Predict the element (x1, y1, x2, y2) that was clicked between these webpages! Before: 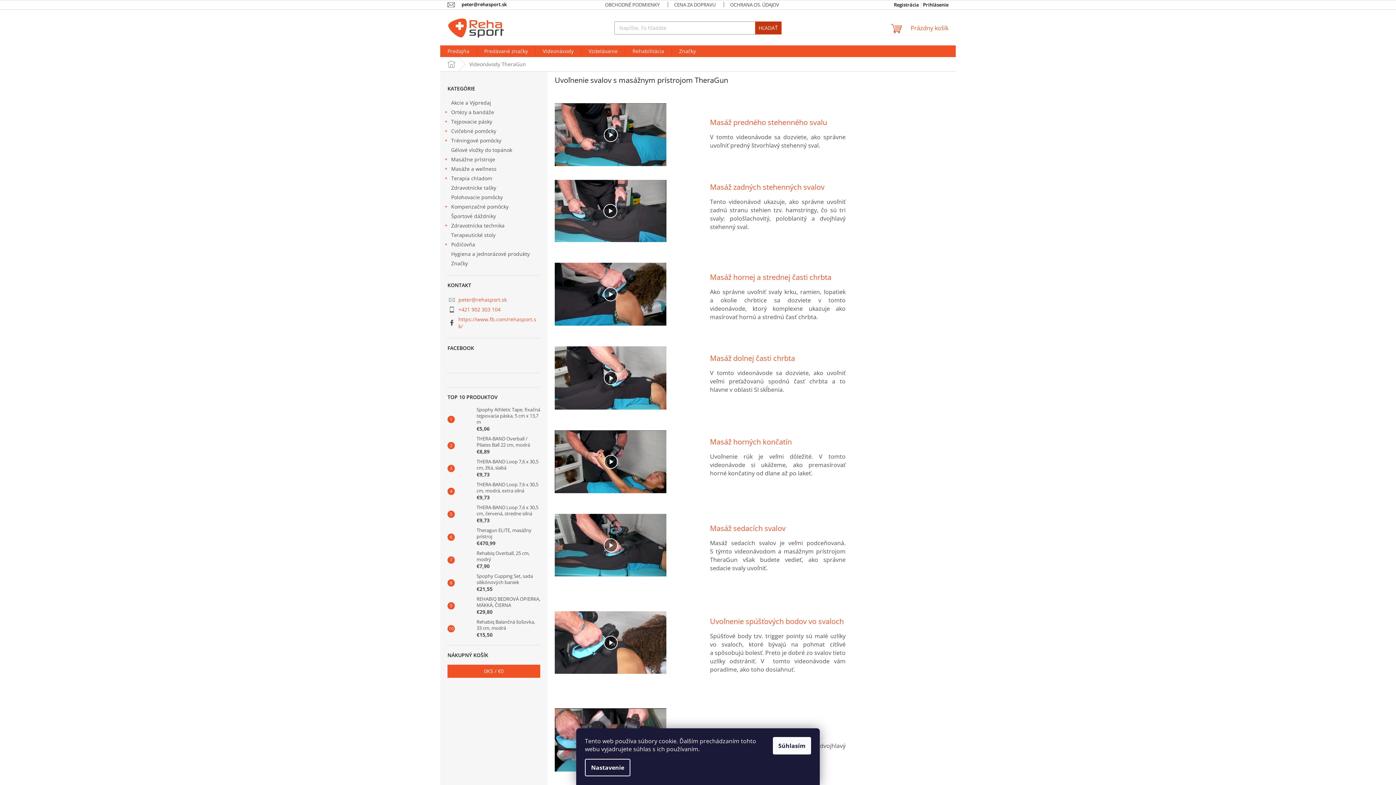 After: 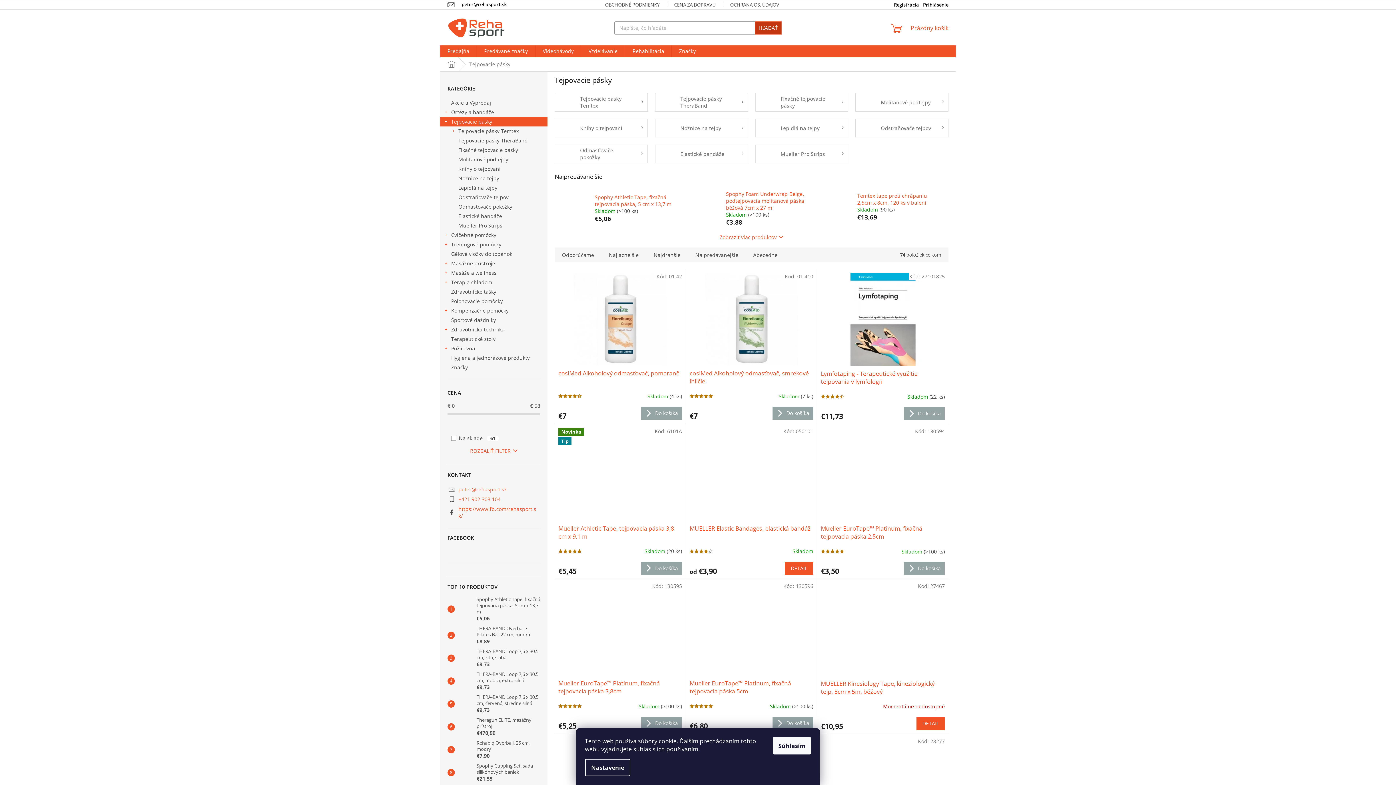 Action: bbox: (440, 117, 547, 126) label: Tejpovacie pásky
 